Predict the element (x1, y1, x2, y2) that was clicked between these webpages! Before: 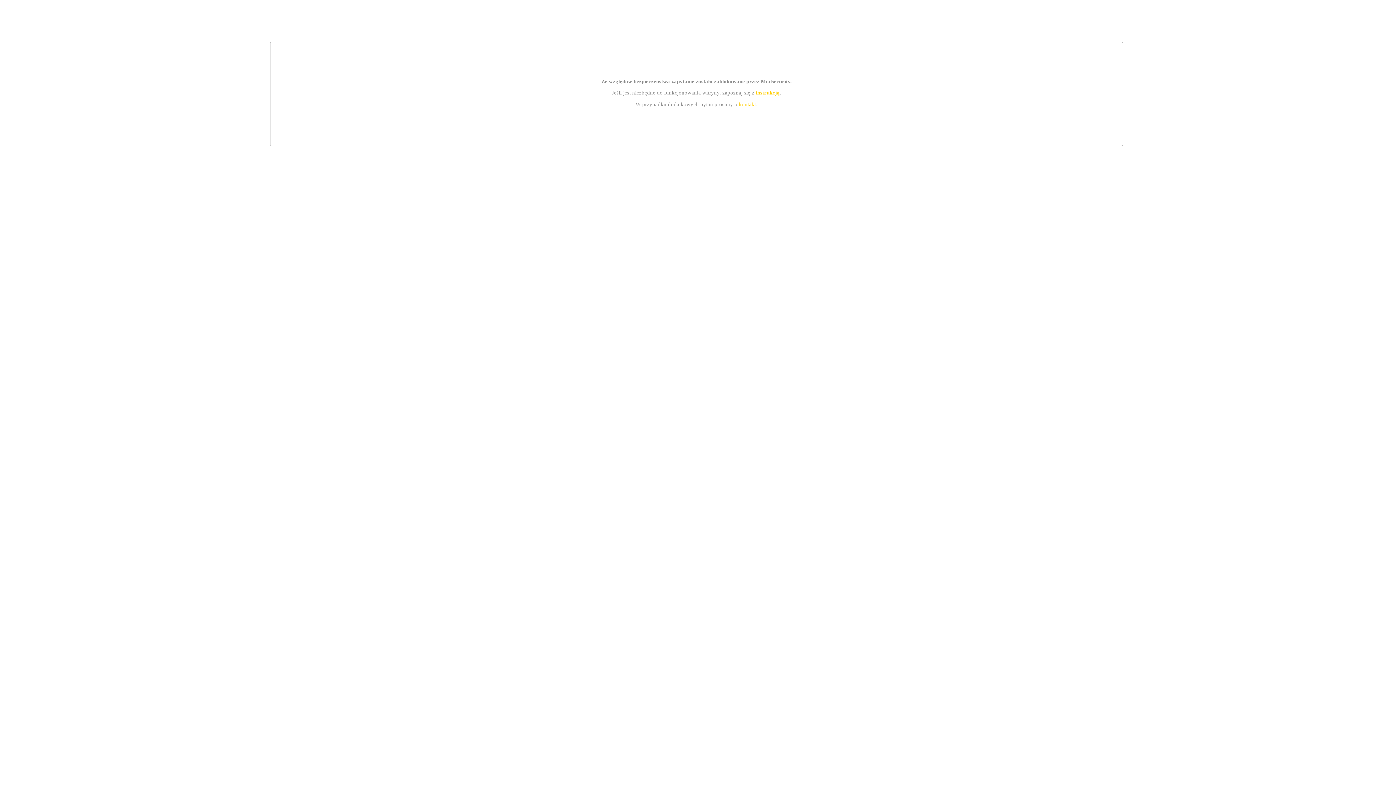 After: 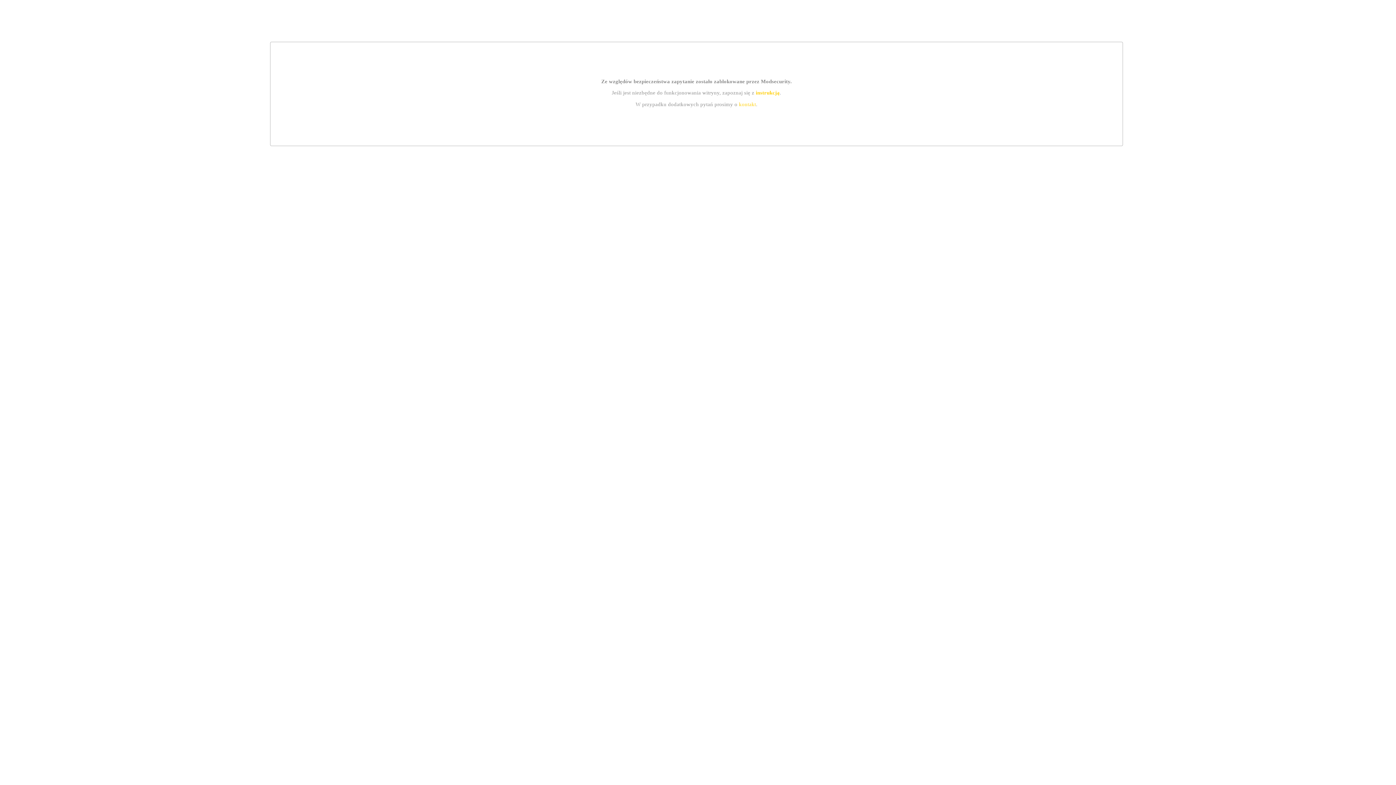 Action: label: instrukcją bbox: (755, 89, 779, 95)